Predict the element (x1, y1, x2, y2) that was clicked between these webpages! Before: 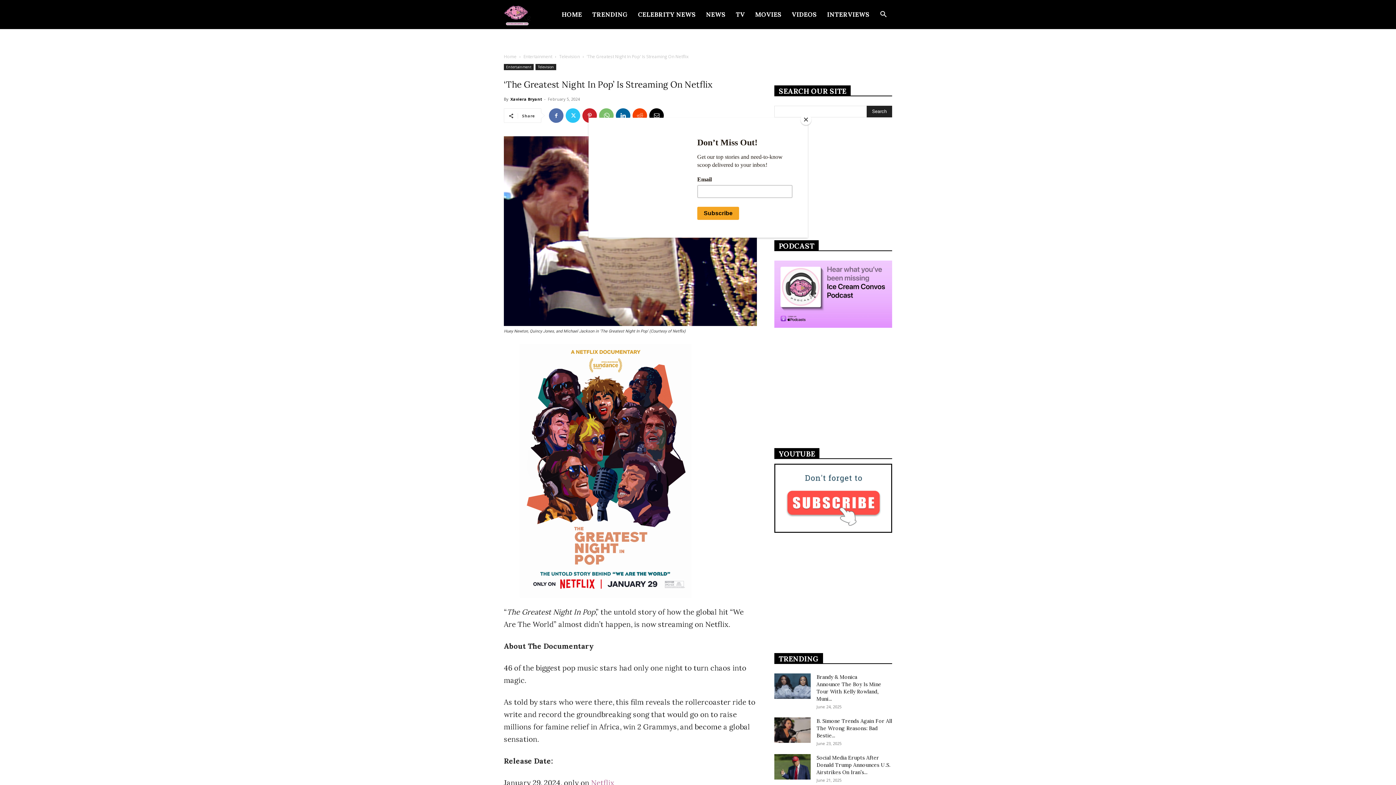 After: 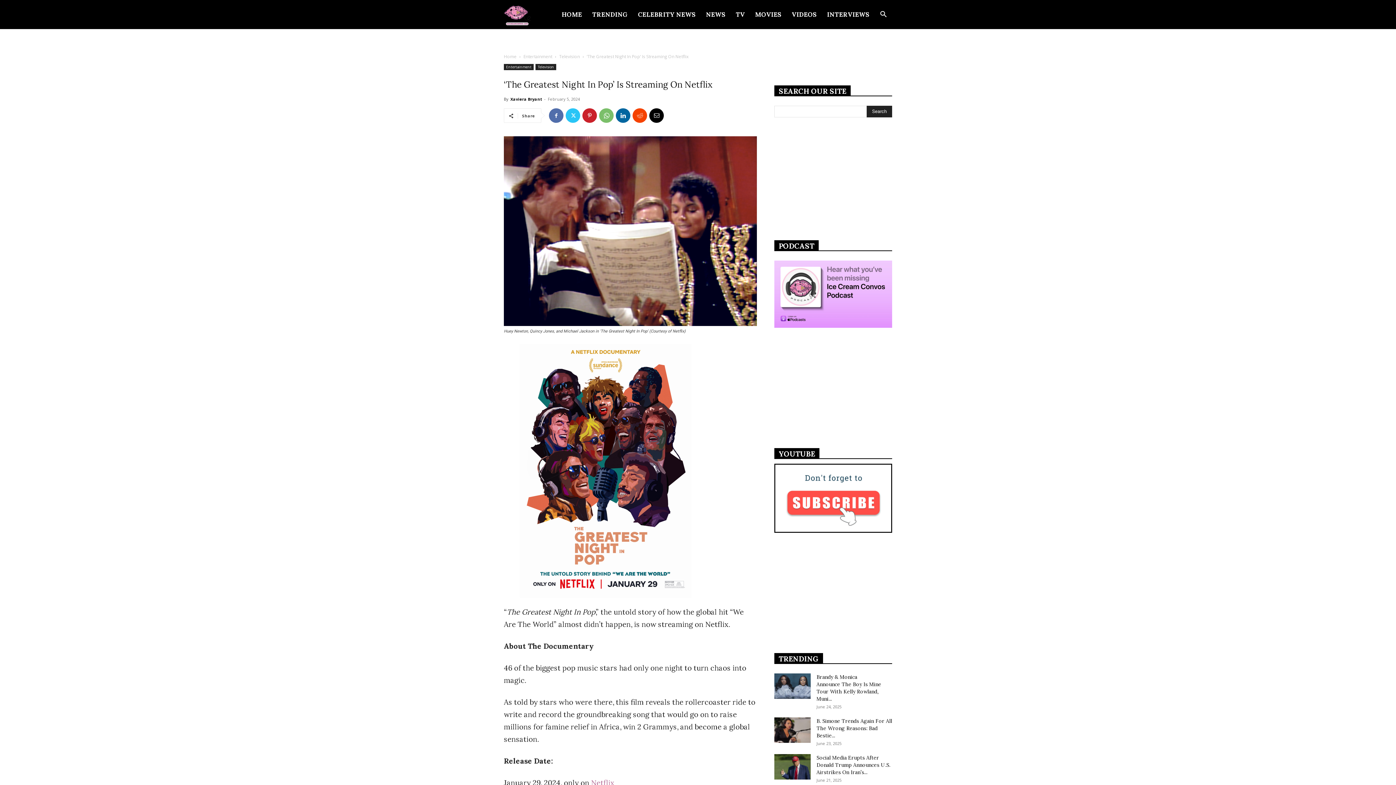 Action: bbox: (800, 114, 811, 125) label: Close